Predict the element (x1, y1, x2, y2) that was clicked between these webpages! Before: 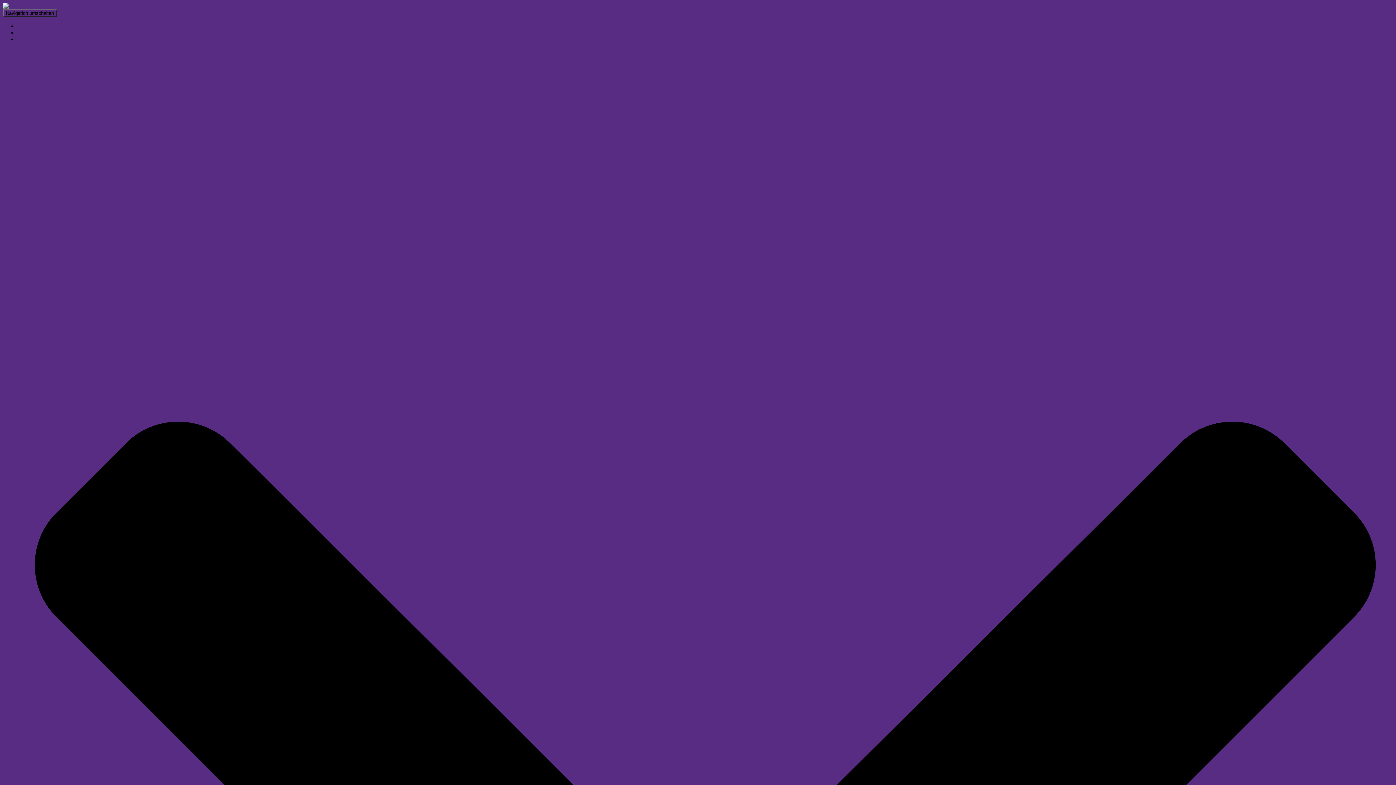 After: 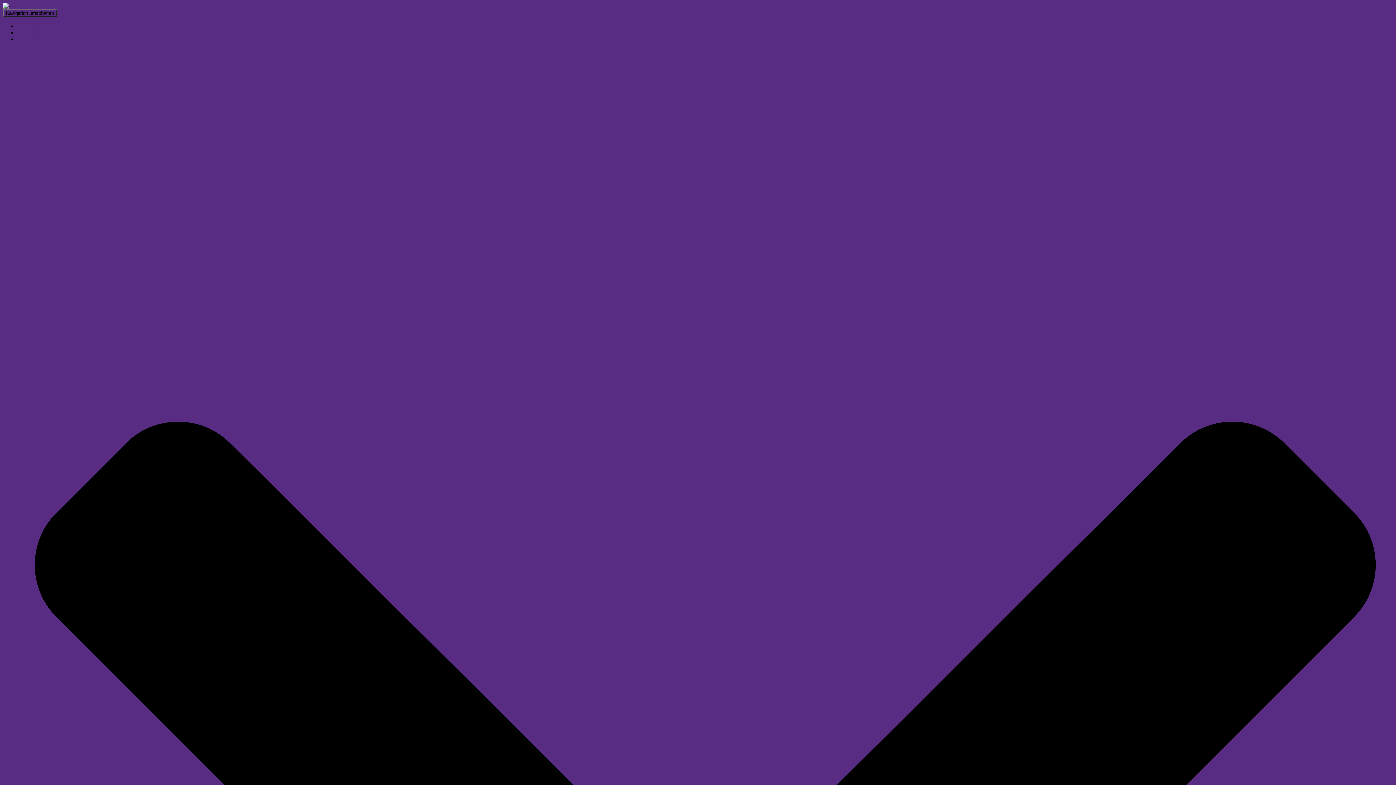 Action: bbox: (17, 29, 41, 36) label: Aktuelles